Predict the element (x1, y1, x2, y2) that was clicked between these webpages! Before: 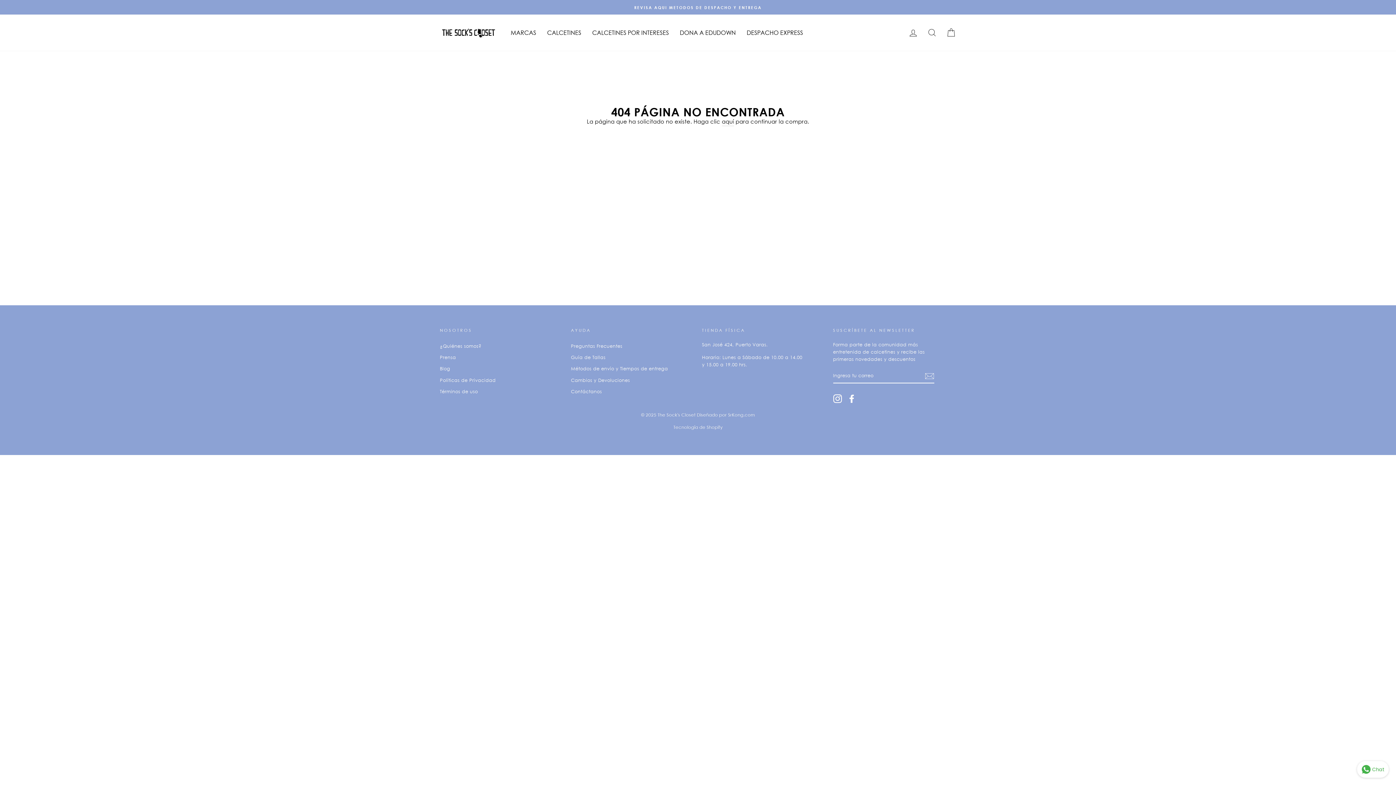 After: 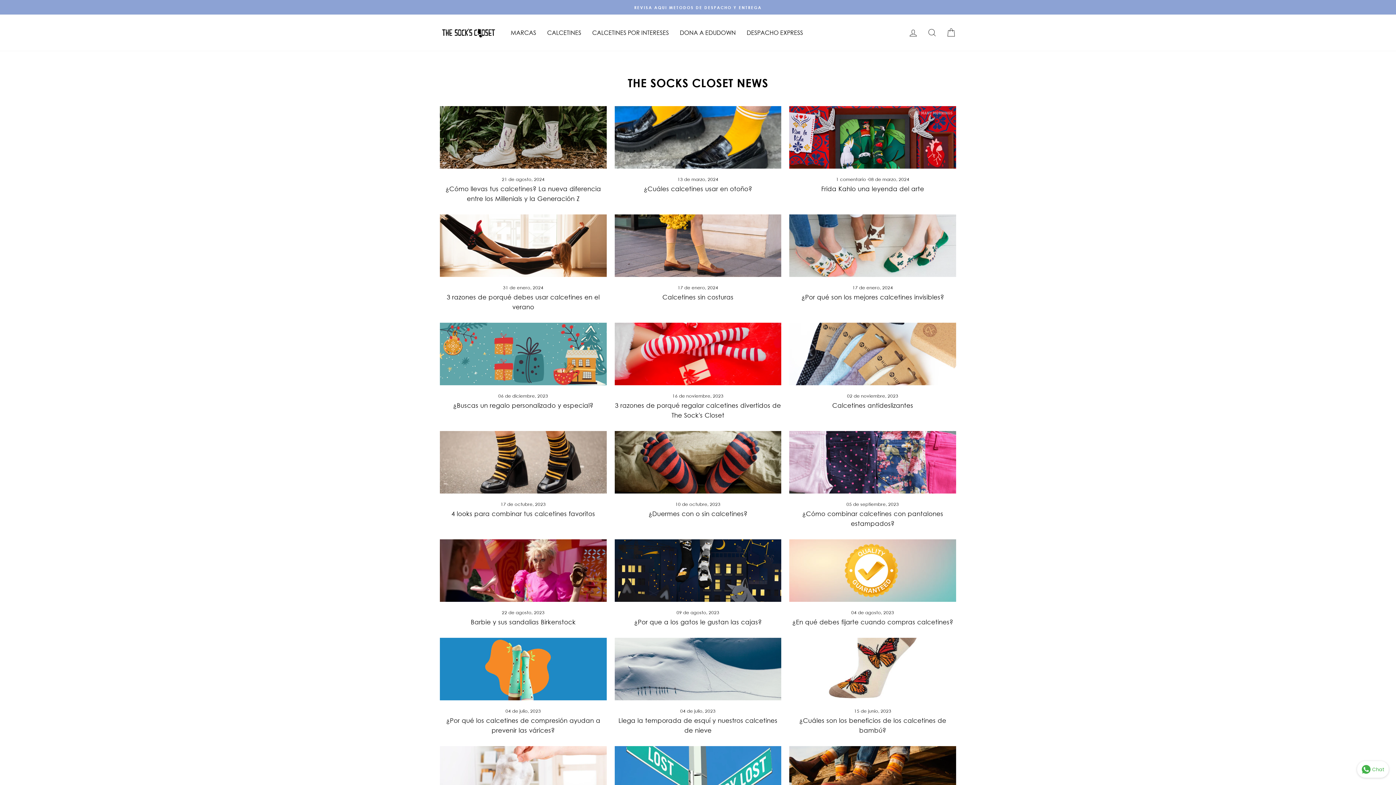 Action: label: Blog bbox: (440, 363, 450, 373)